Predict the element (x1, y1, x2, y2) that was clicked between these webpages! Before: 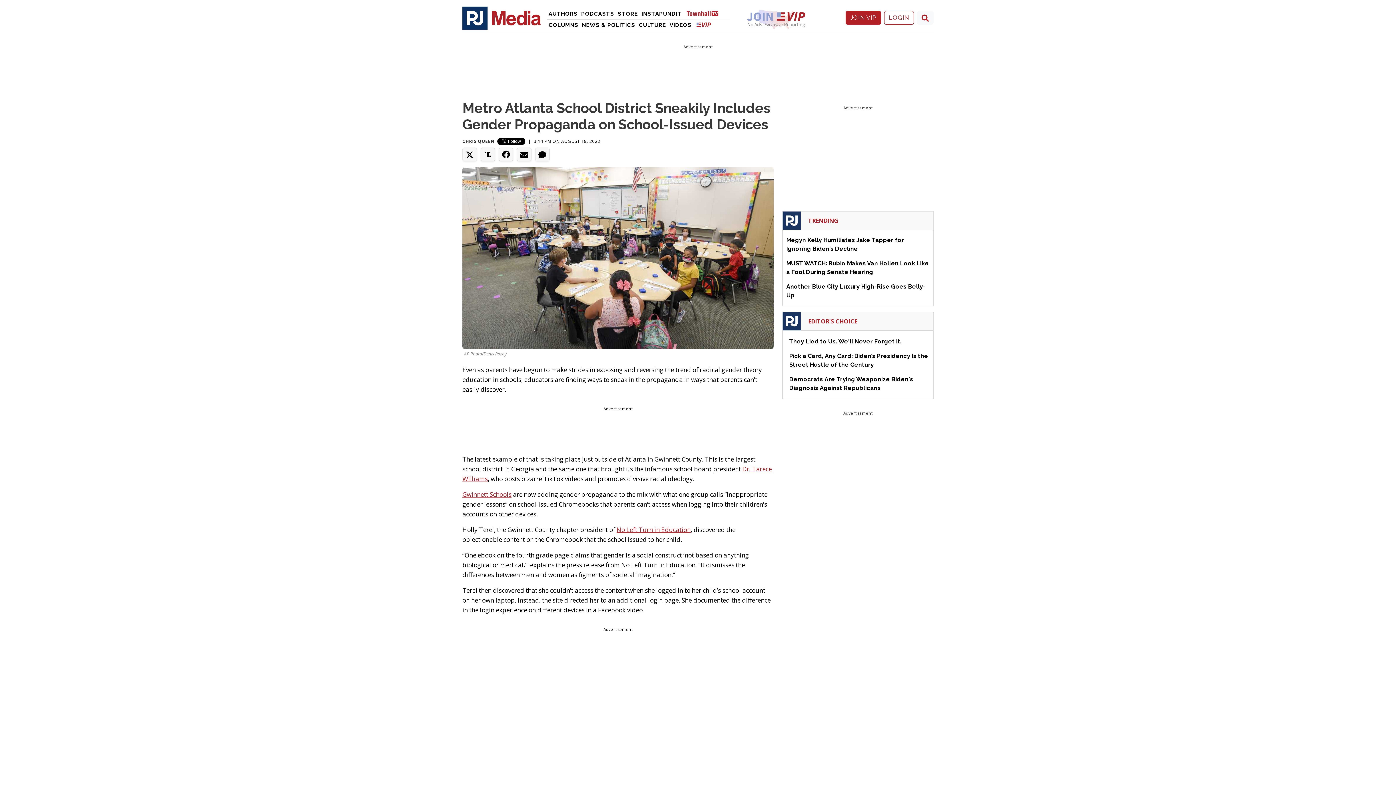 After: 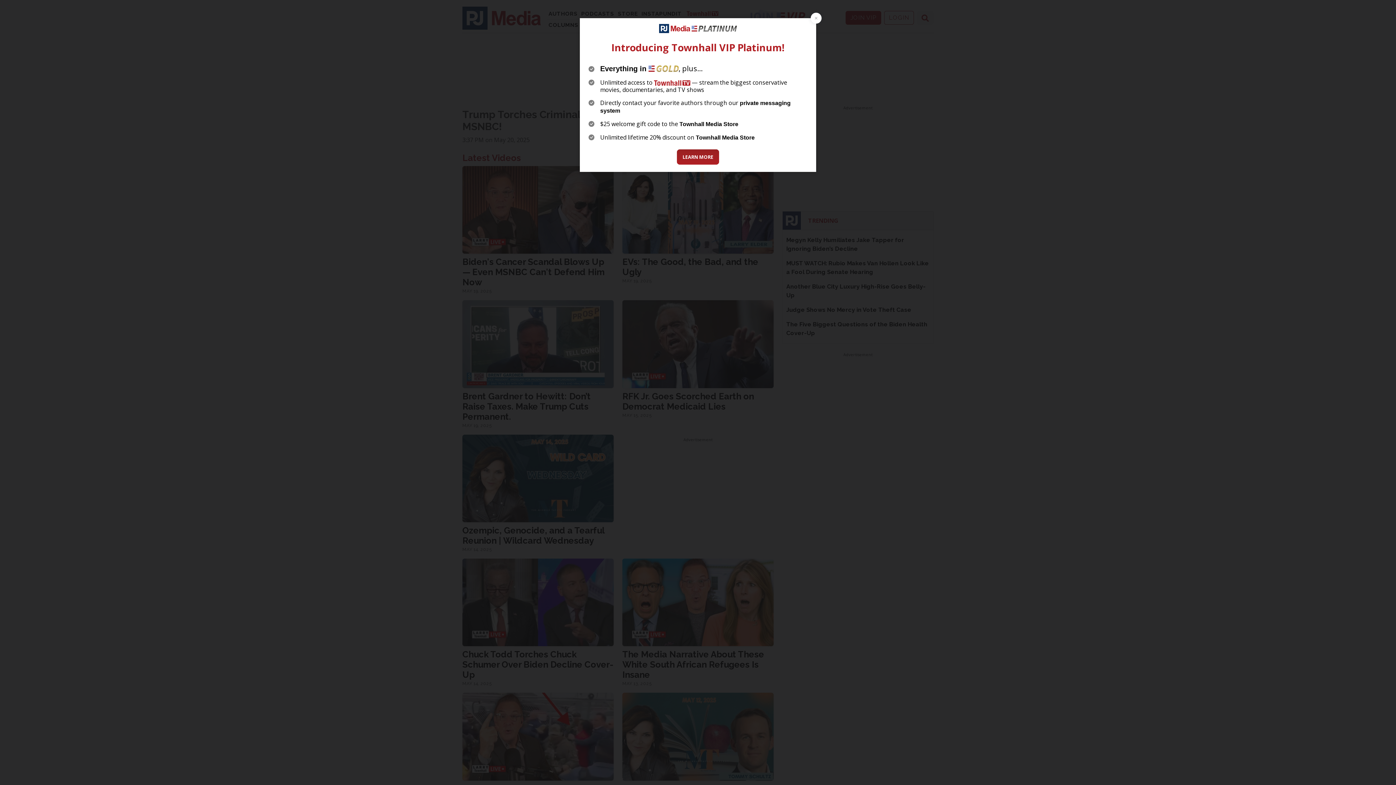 Action: label: Videos bbox: (667, 19, 693, 30)